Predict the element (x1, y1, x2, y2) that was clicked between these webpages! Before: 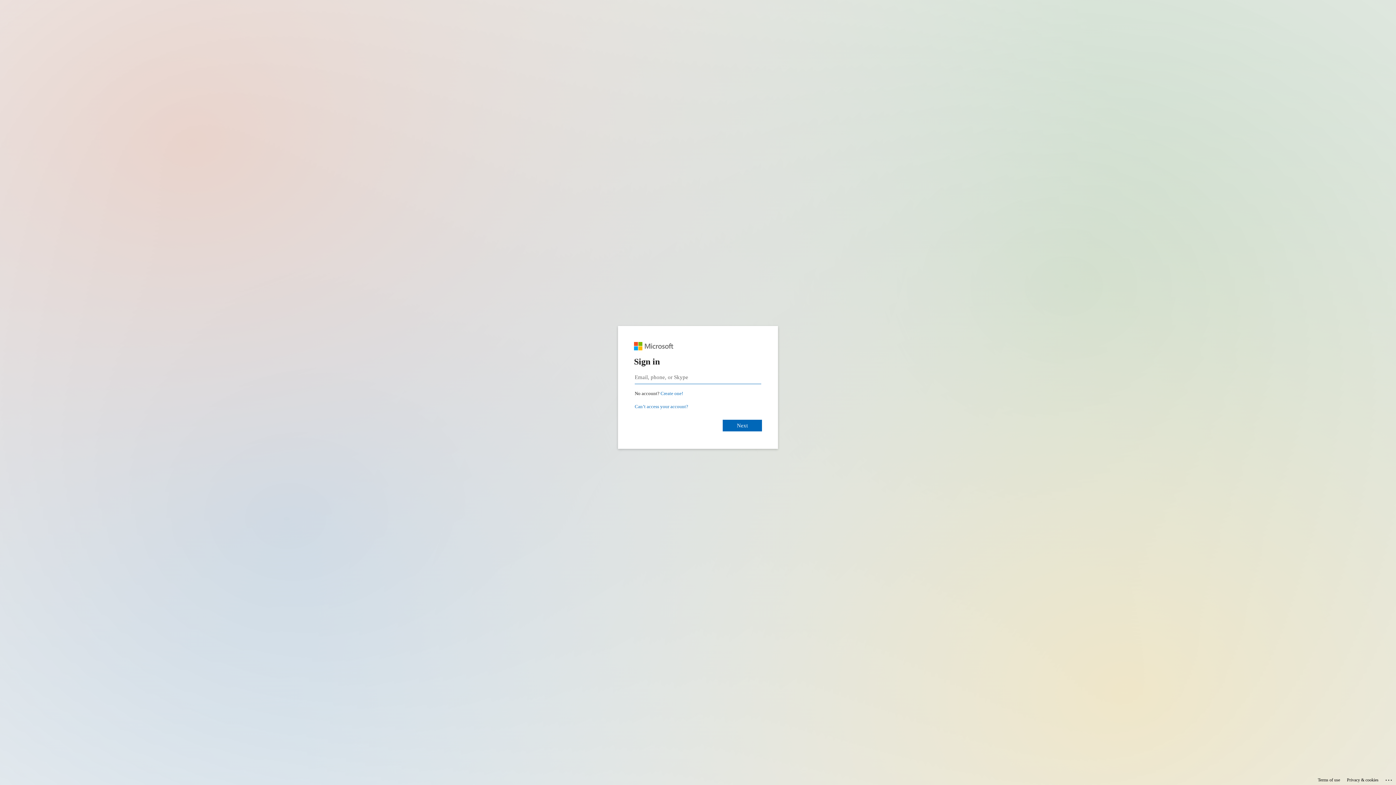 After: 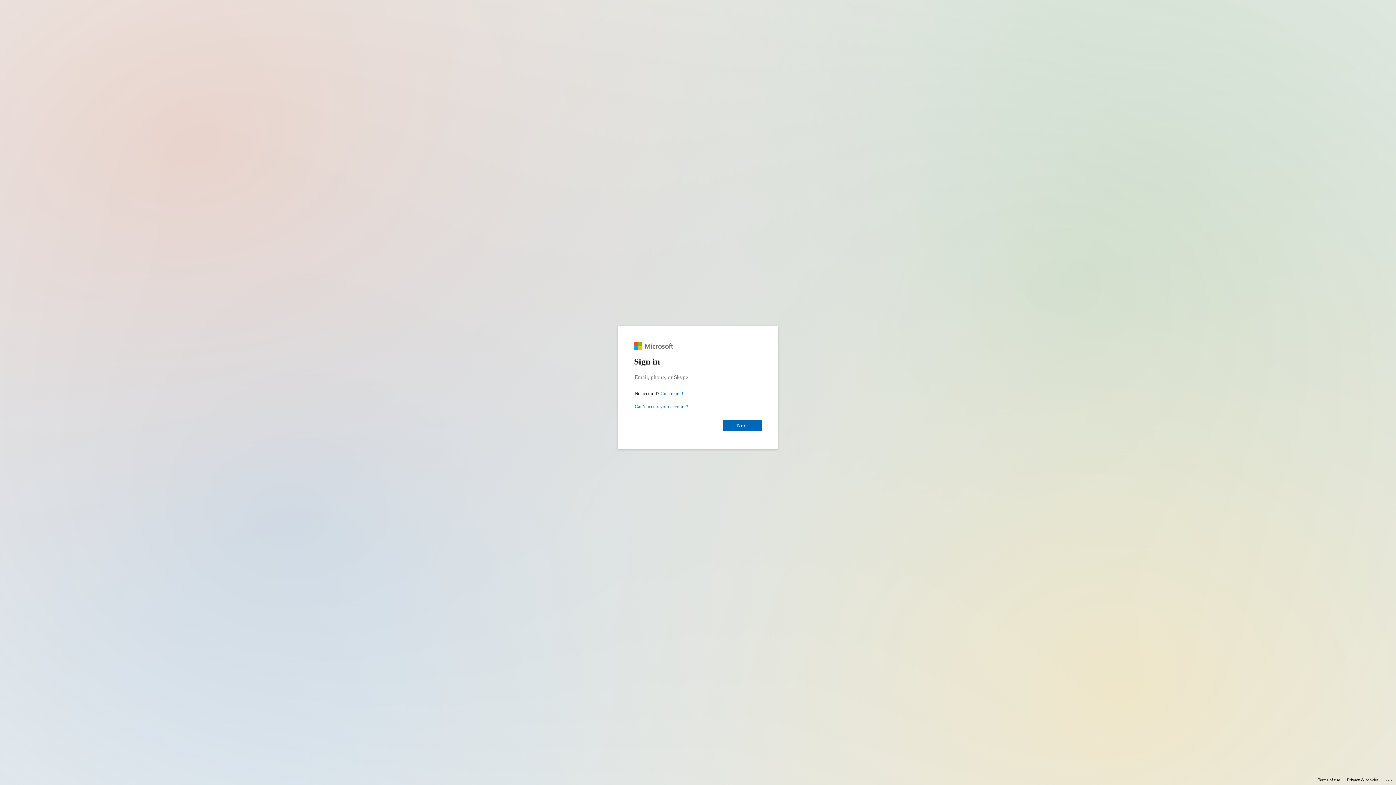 Action: label: Terms of use bbox: (1318, 775, 1340, 785)